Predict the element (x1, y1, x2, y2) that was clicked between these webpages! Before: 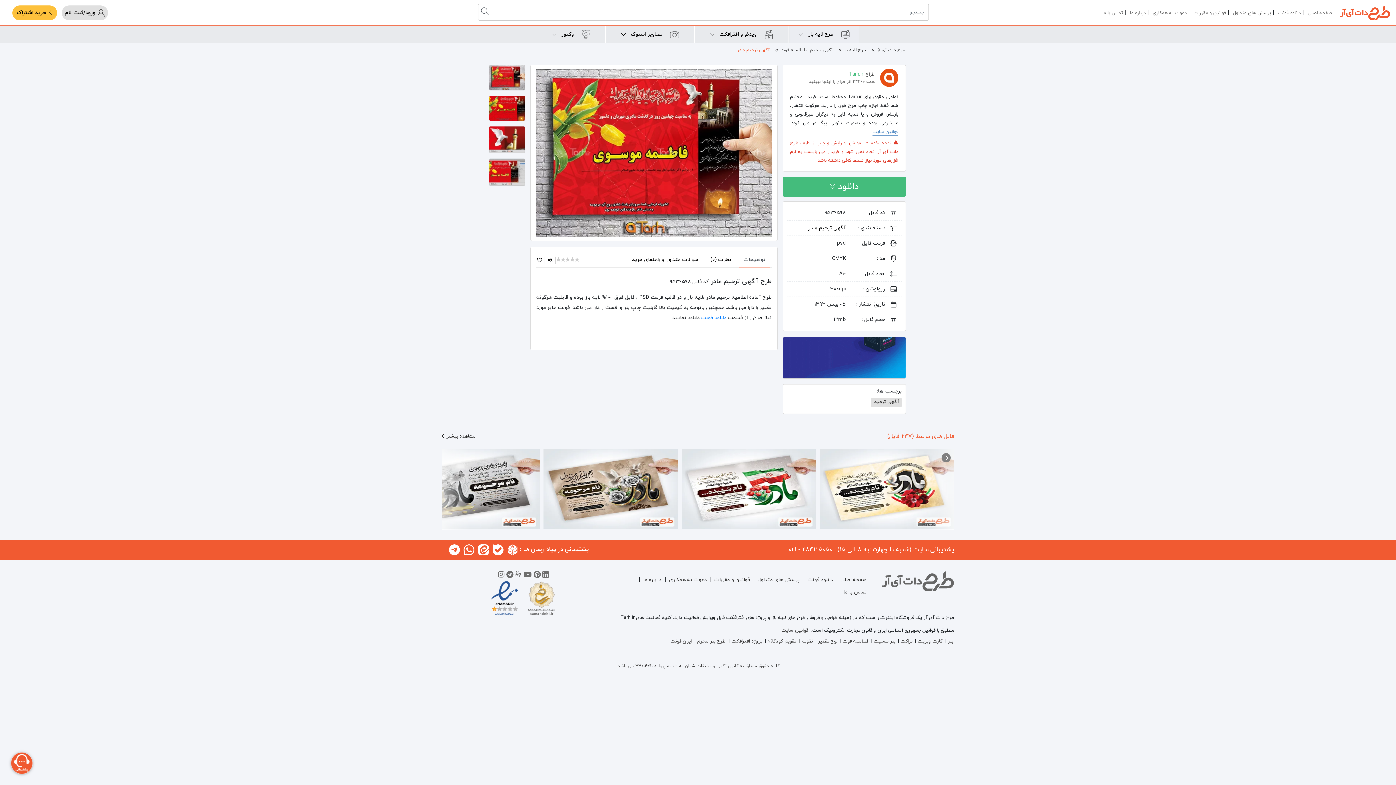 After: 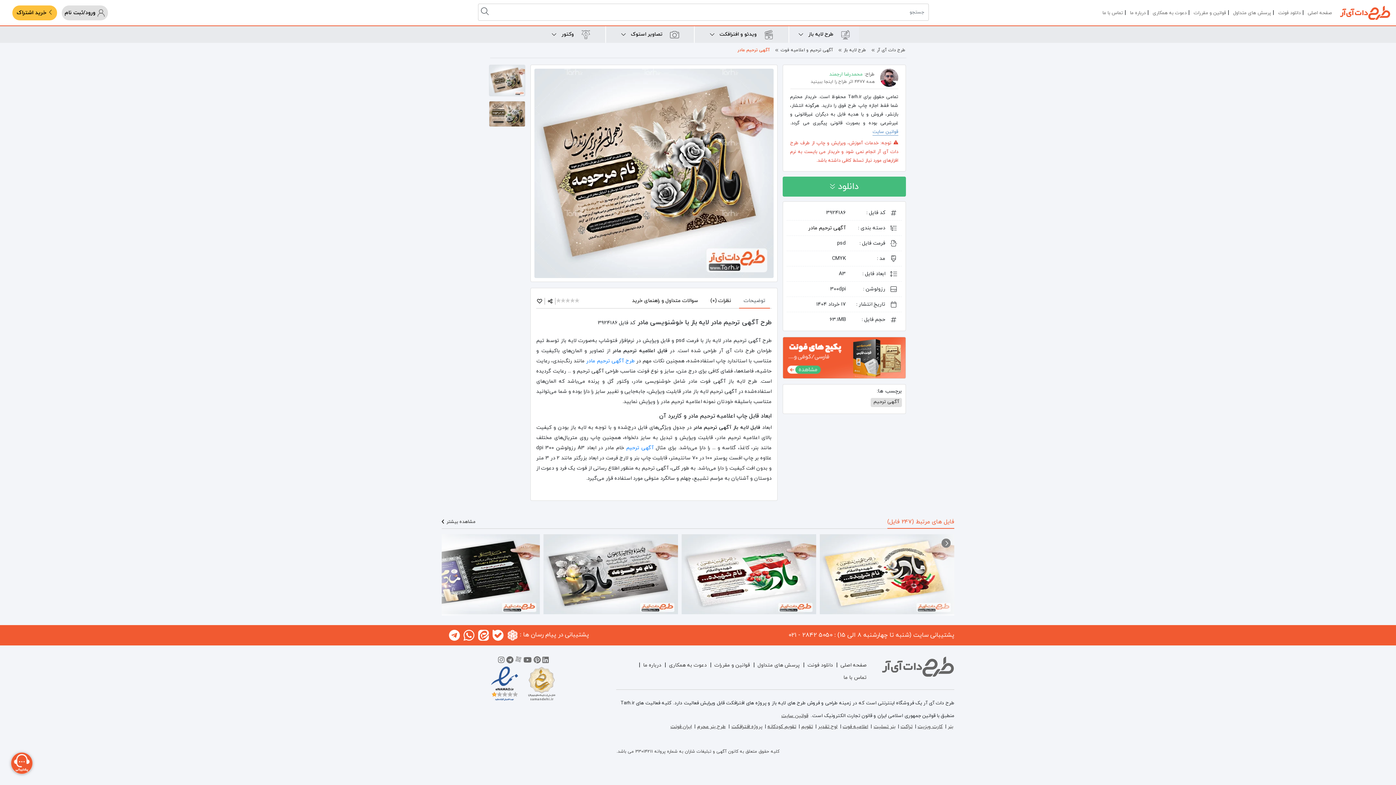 Action: label: طرح آگهی ترحیم مادر لایه باز با خوشنویسی مادر bbox: (543, 449, 678, 529)